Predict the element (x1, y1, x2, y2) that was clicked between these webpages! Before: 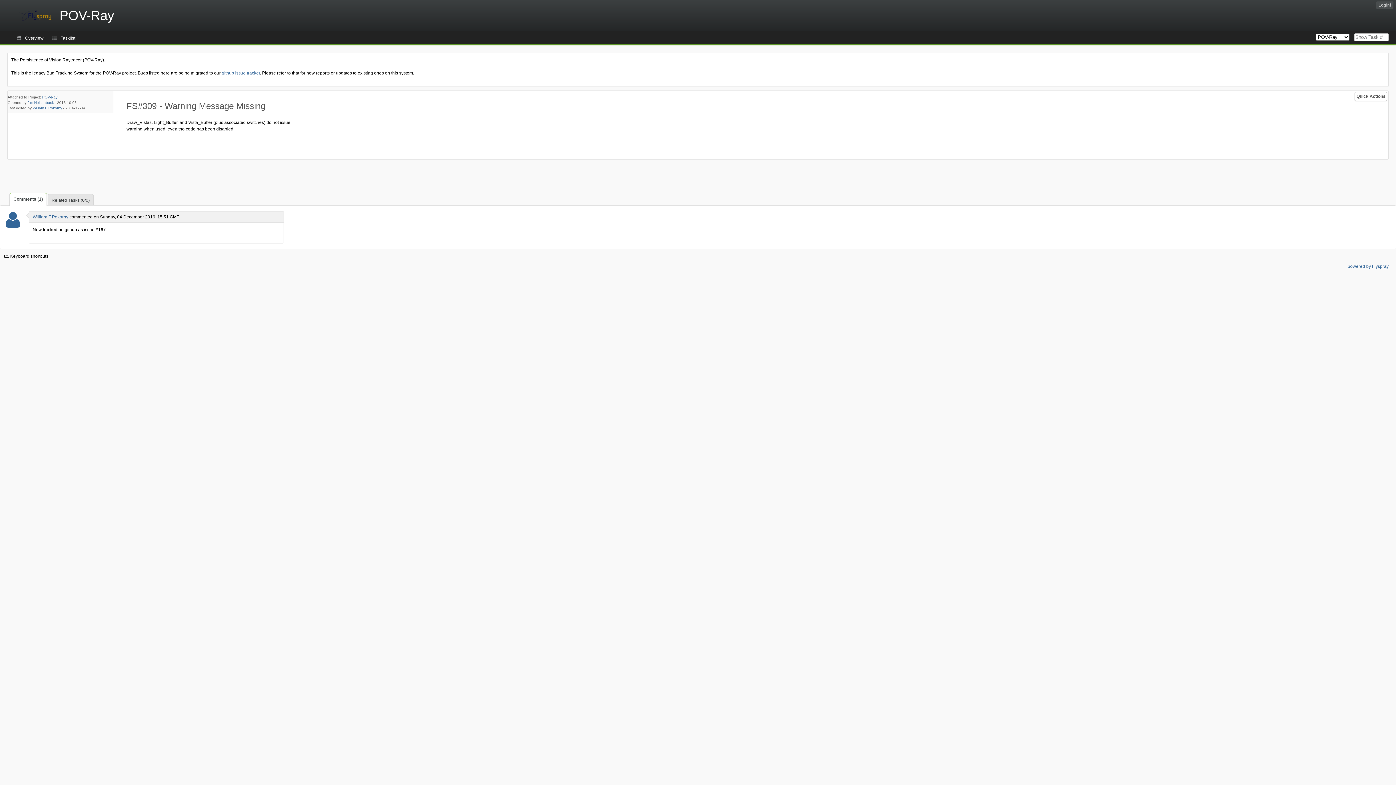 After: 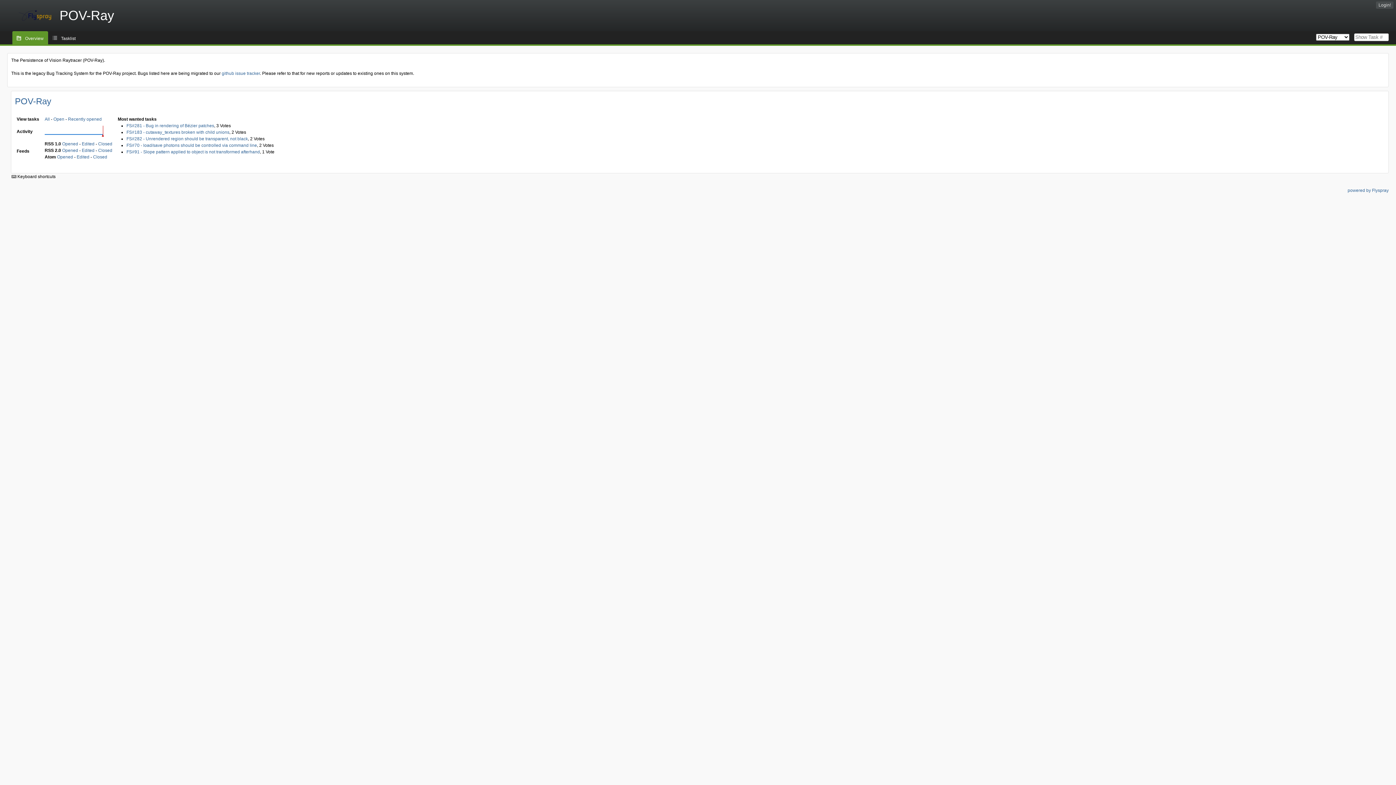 Action: label: Overview bbox: (12, 31, 47, 44)